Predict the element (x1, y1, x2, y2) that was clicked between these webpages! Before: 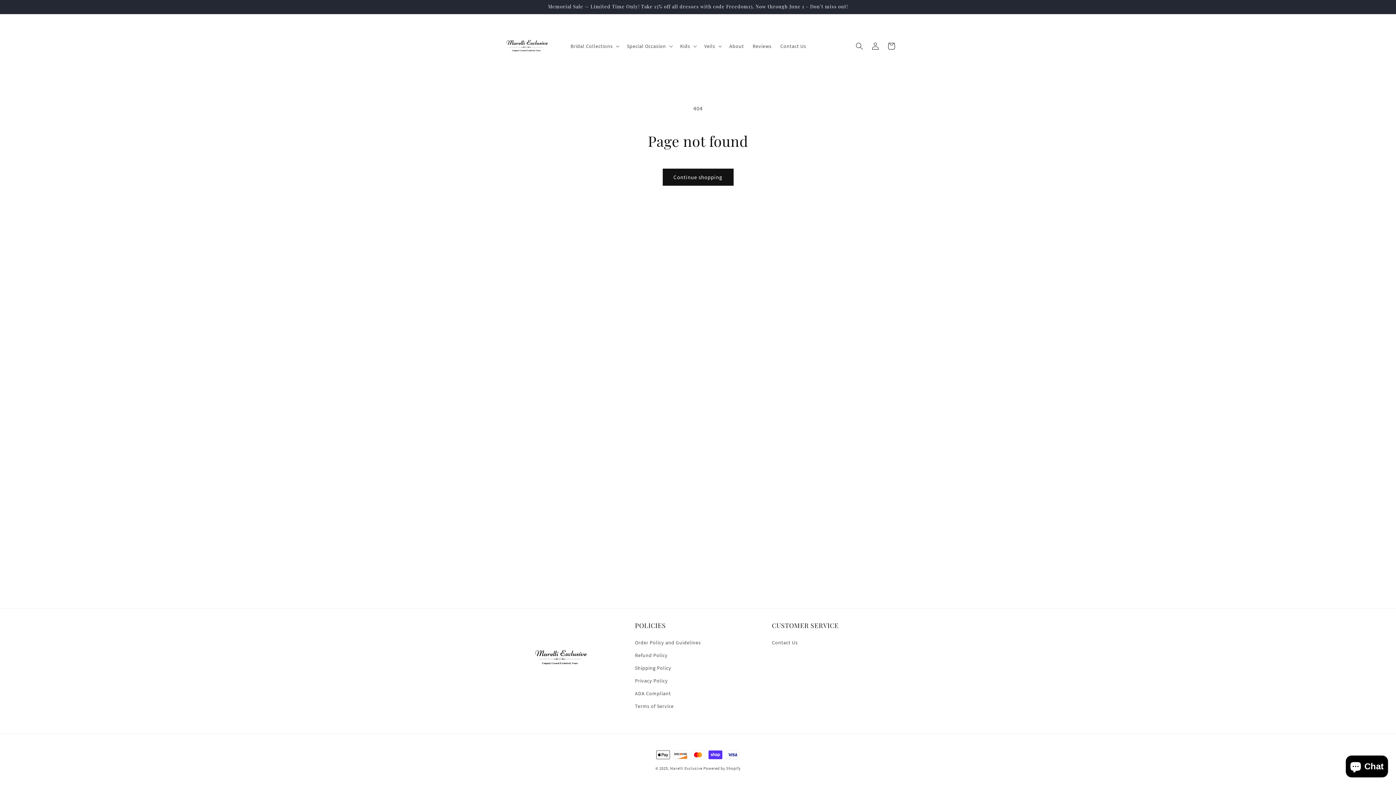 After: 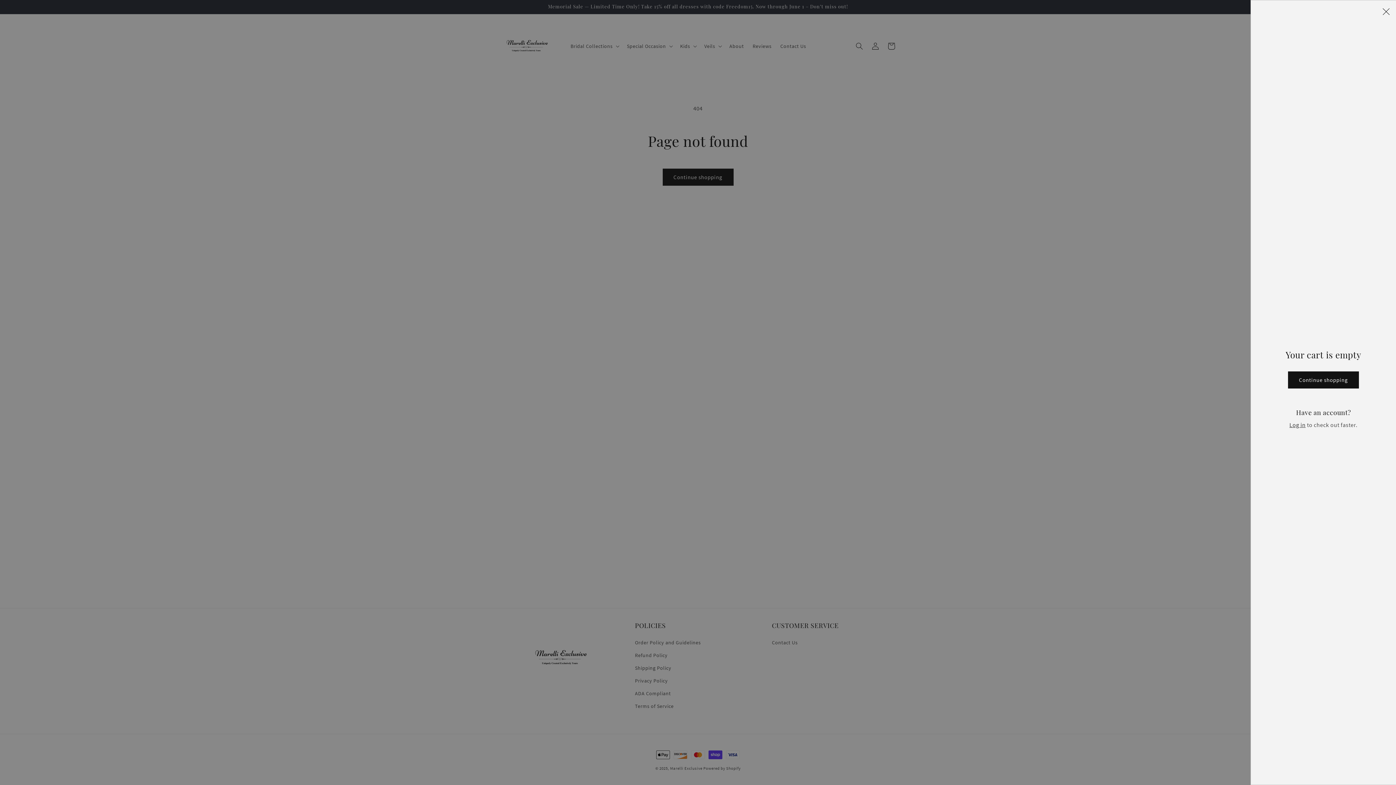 Action: bbox: (883, 38, 899, 54) label: Cart